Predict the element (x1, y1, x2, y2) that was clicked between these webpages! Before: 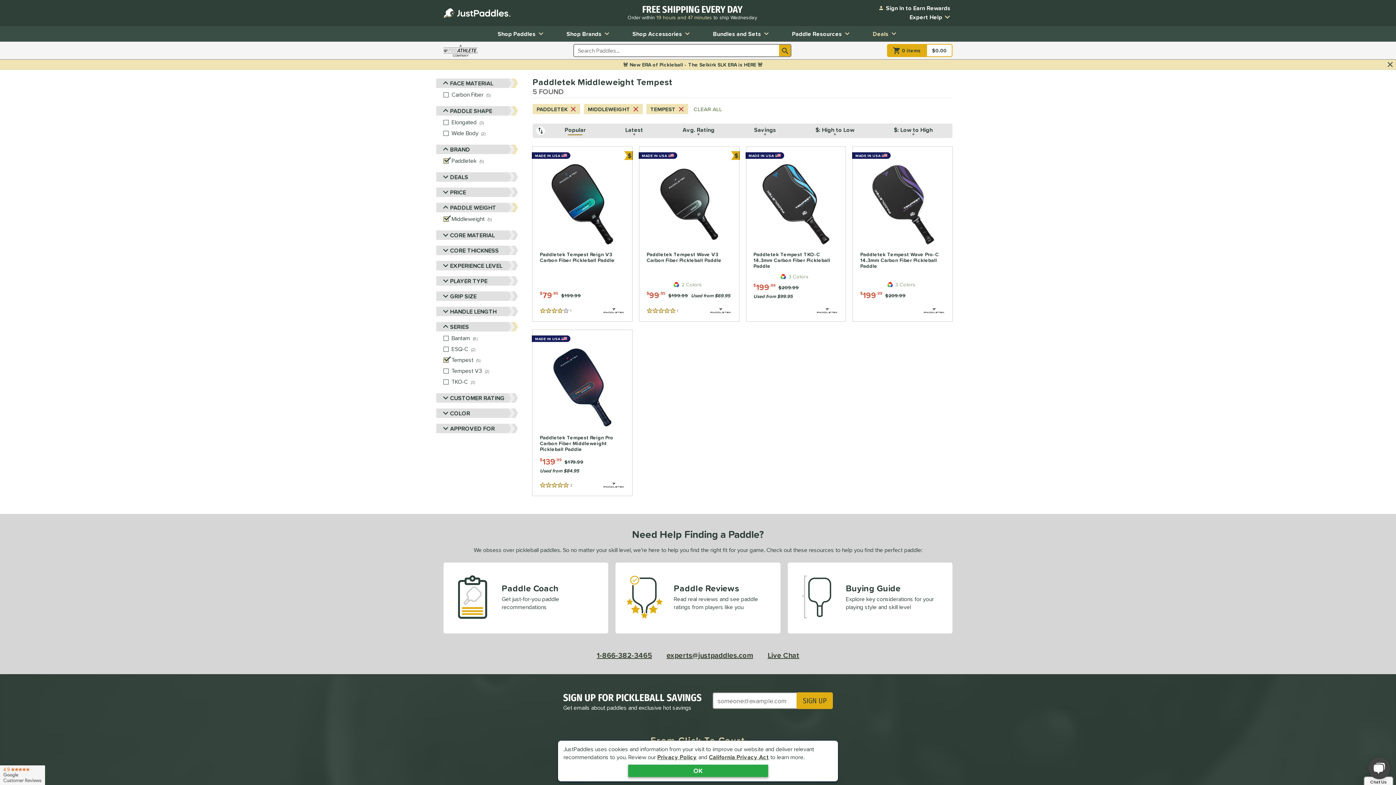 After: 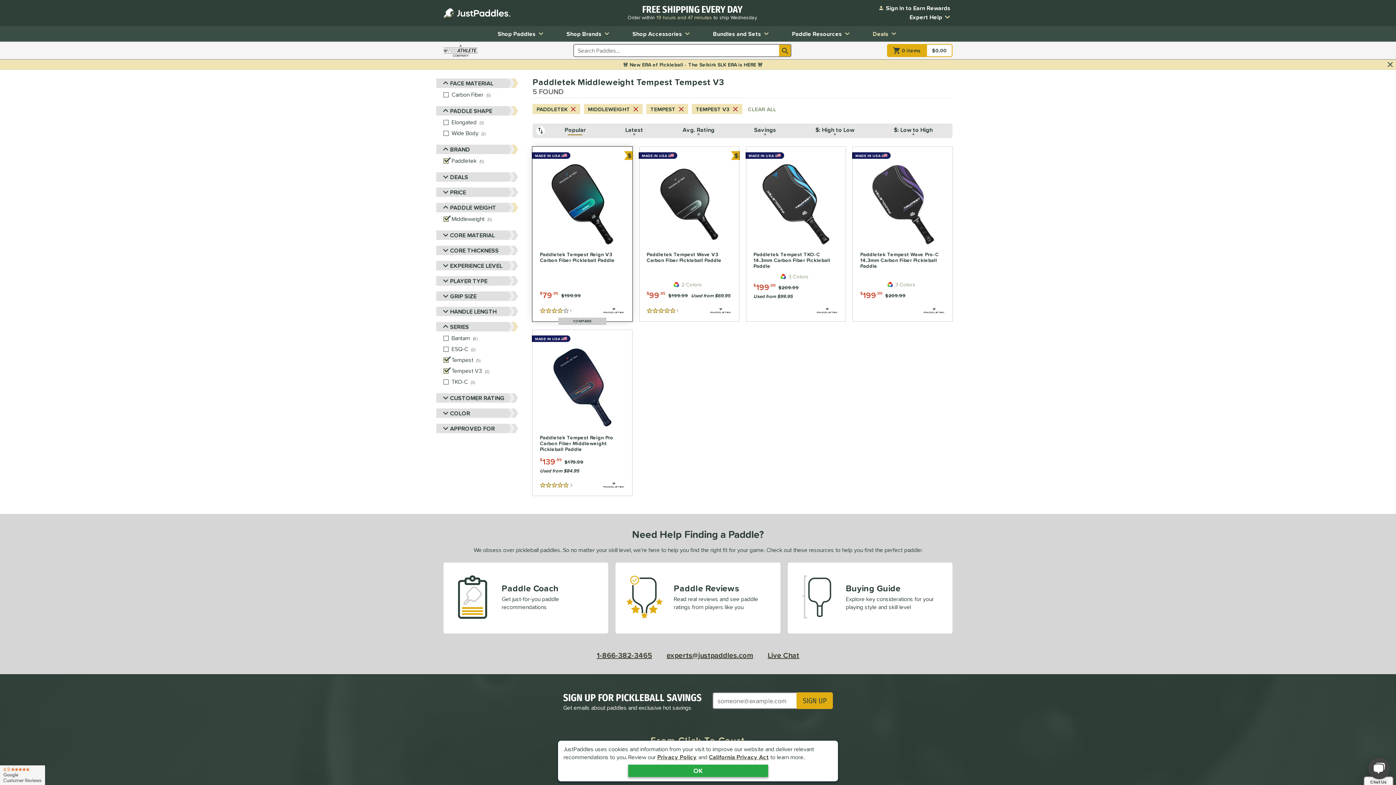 Action: bbox: (443, 365, 525, 376) label: Tempest V3, 2 products